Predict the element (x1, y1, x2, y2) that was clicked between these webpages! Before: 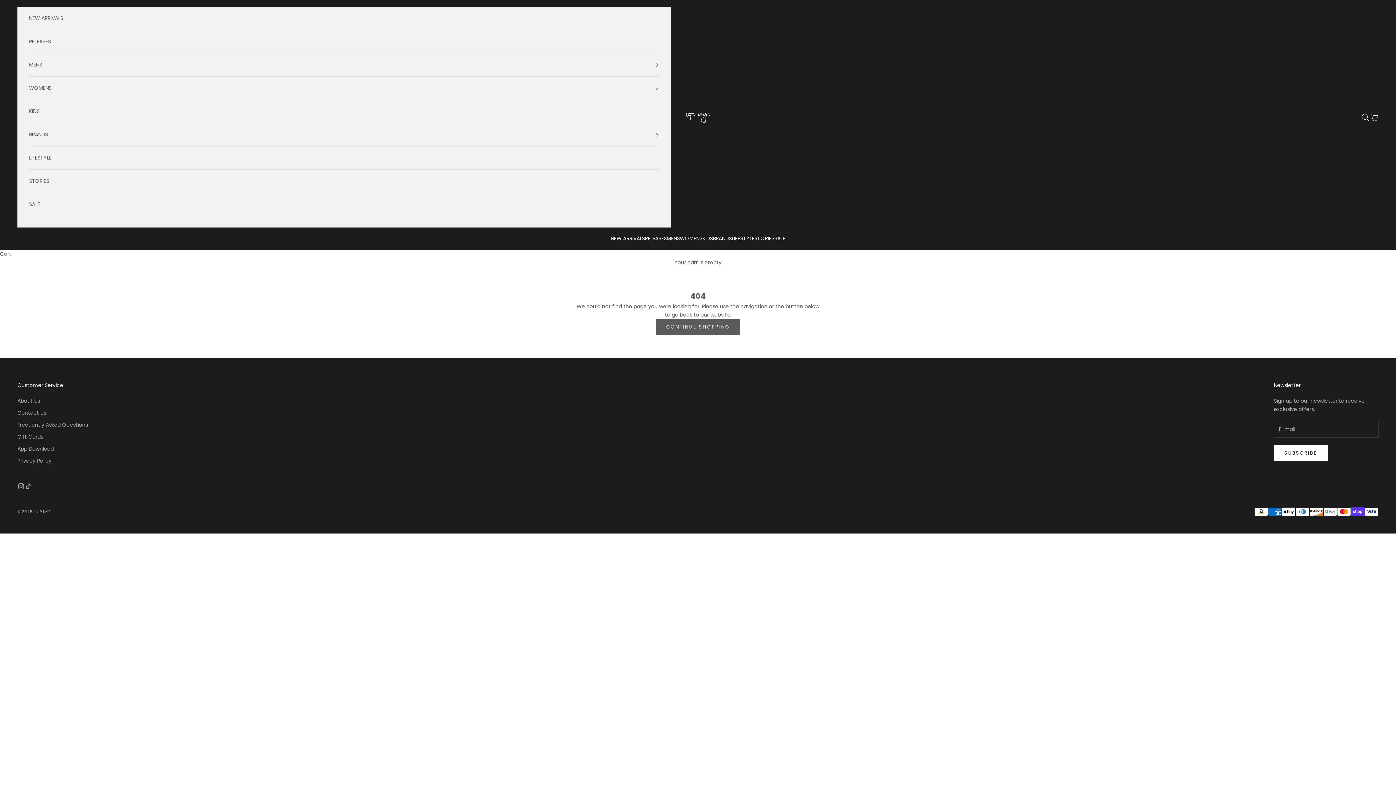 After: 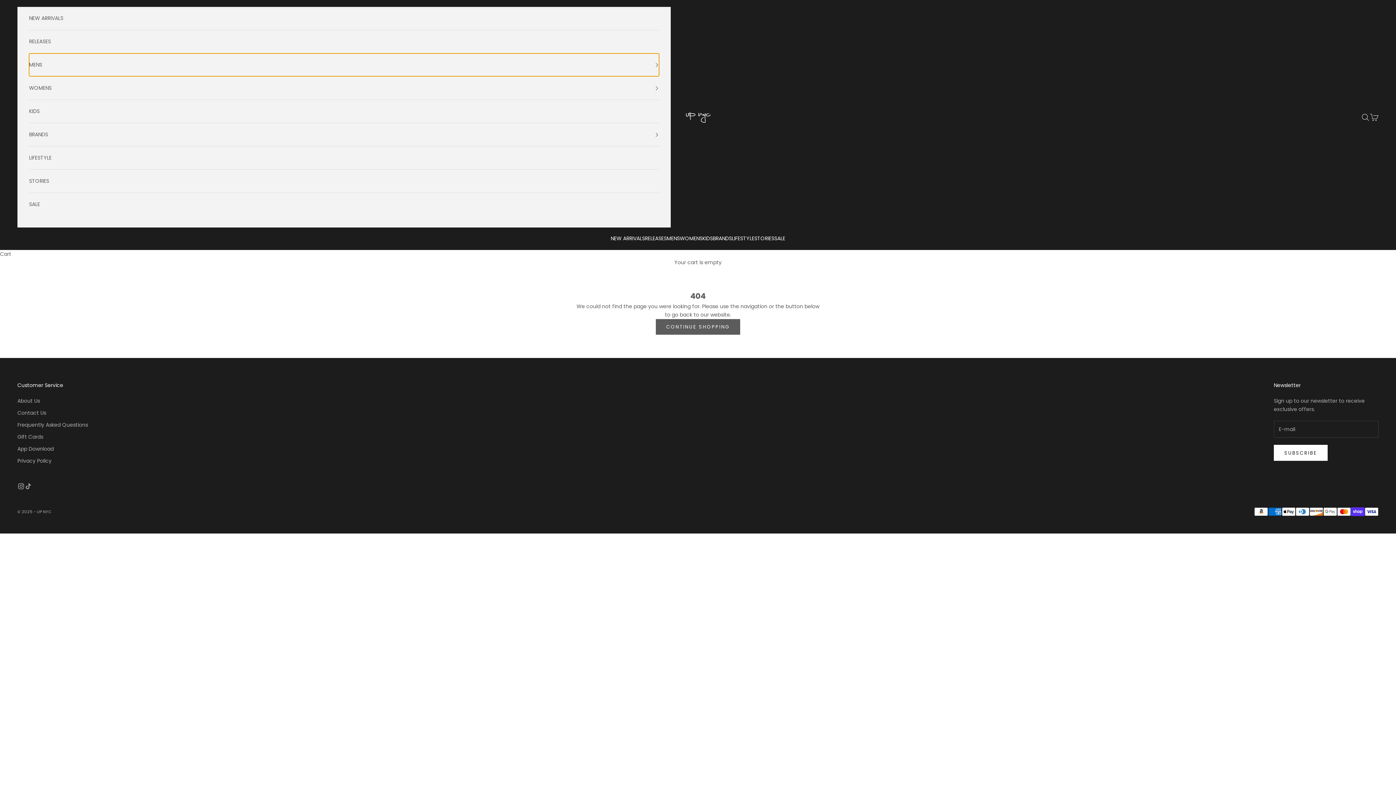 Action: label: MENS bbox: (29, 53, 659, 76)